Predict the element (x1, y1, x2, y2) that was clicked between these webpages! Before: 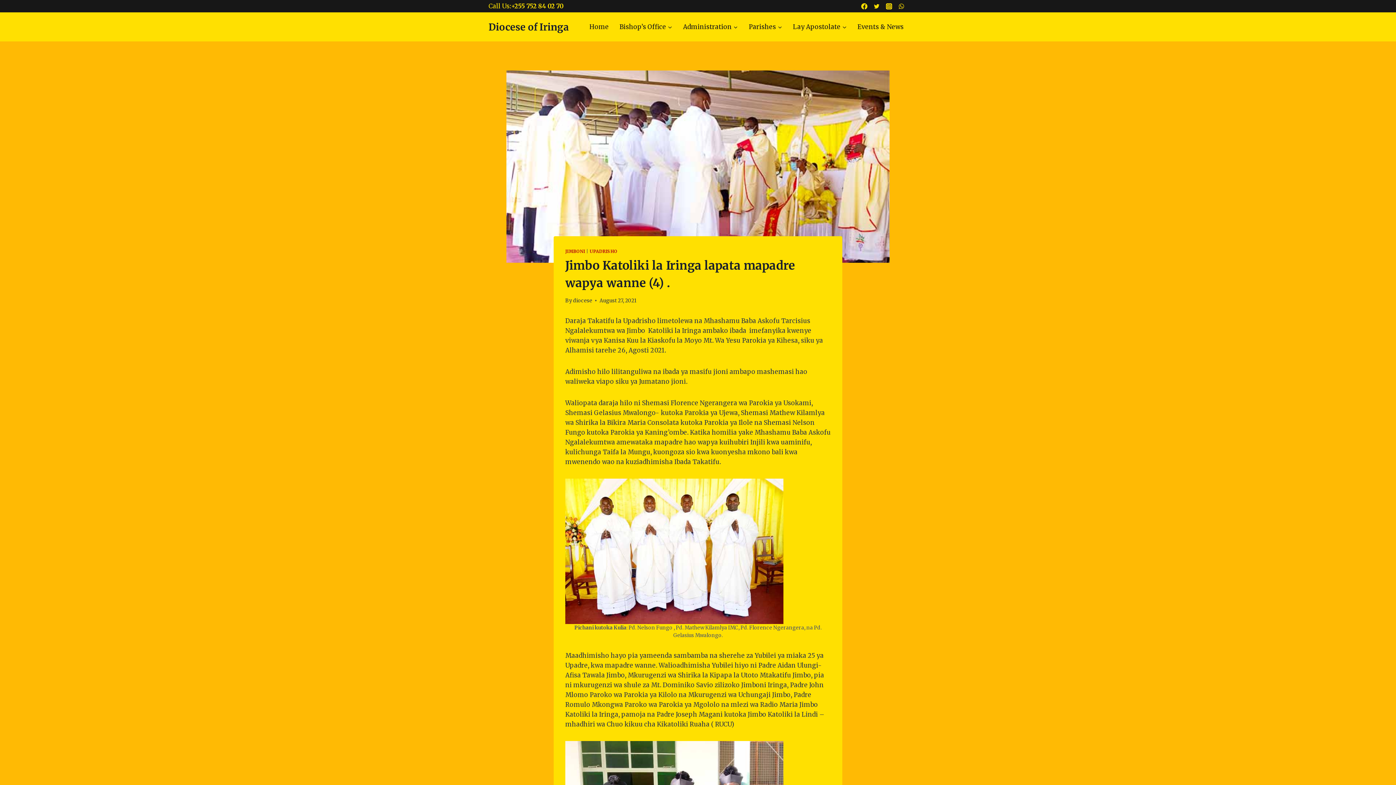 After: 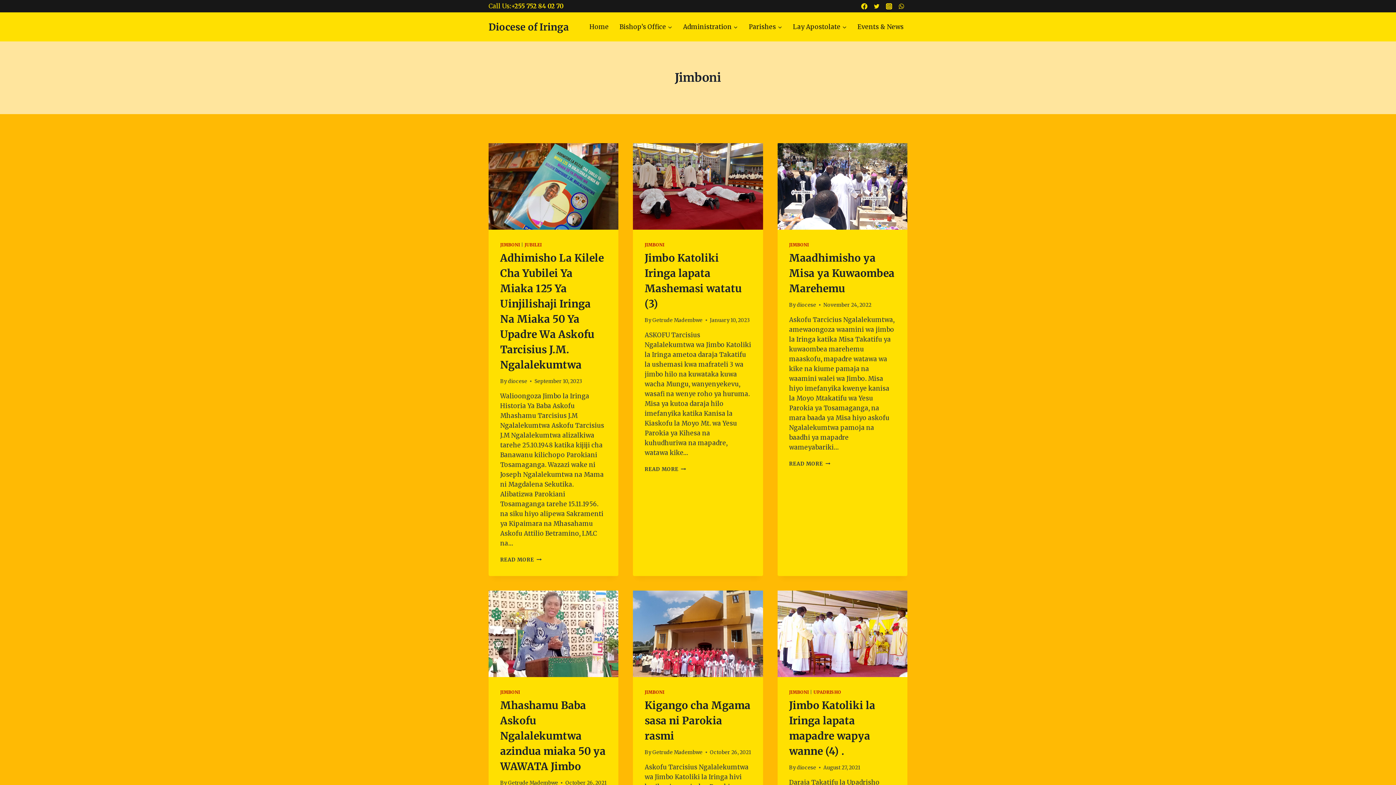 Action: label: JIMBONI bbox: (565, 248, 585, 254)